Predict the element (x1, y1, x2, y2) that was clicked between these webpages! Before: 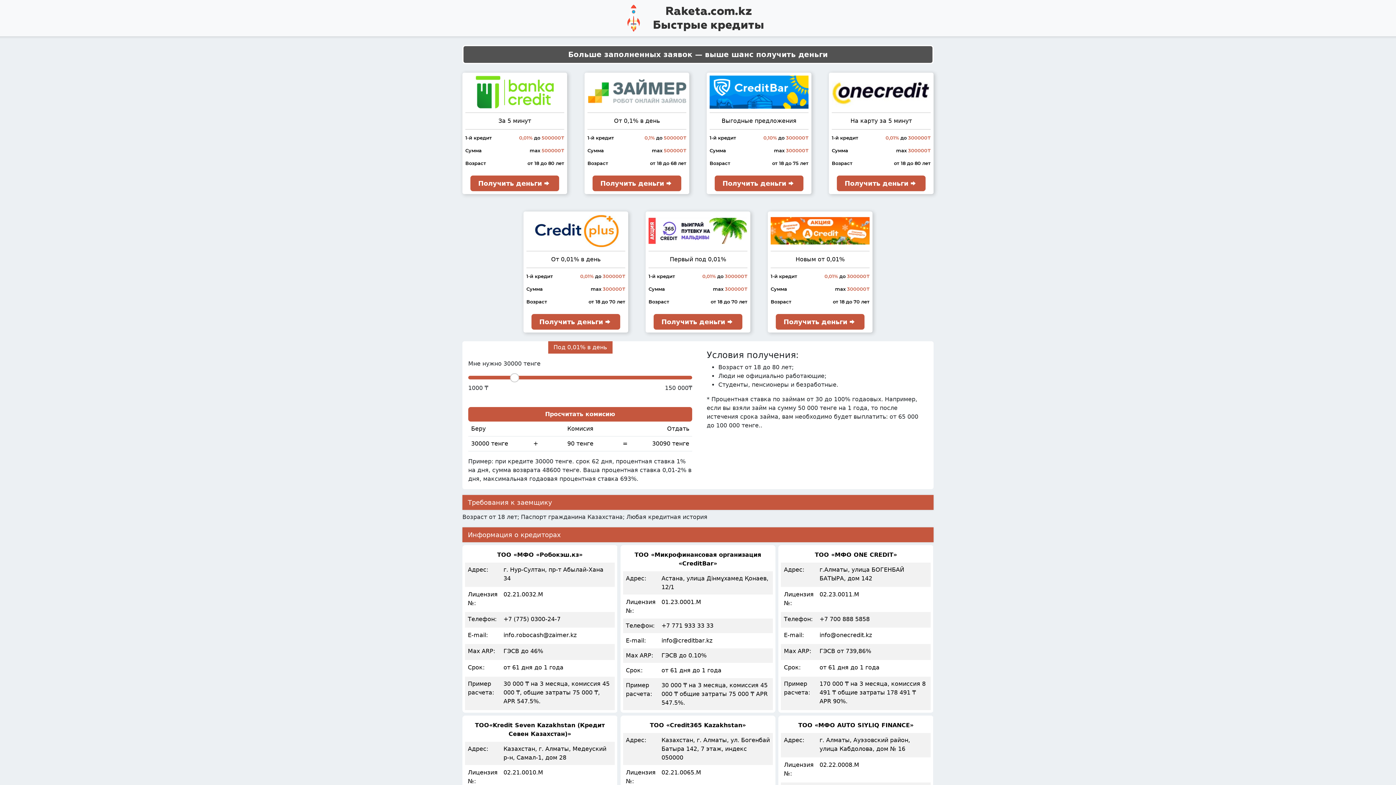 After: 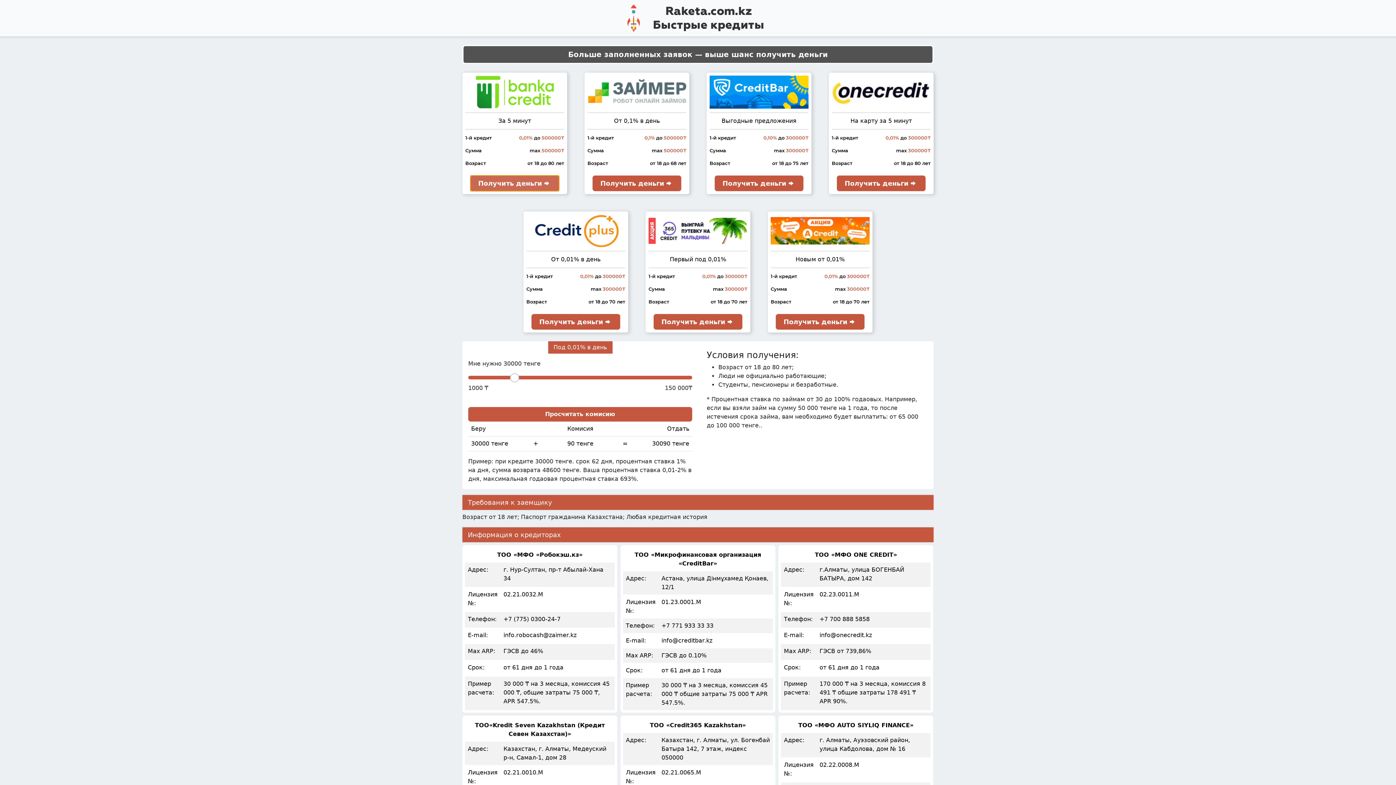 Action: bbox: (470, 175, 559, 191) label: Получить деньги